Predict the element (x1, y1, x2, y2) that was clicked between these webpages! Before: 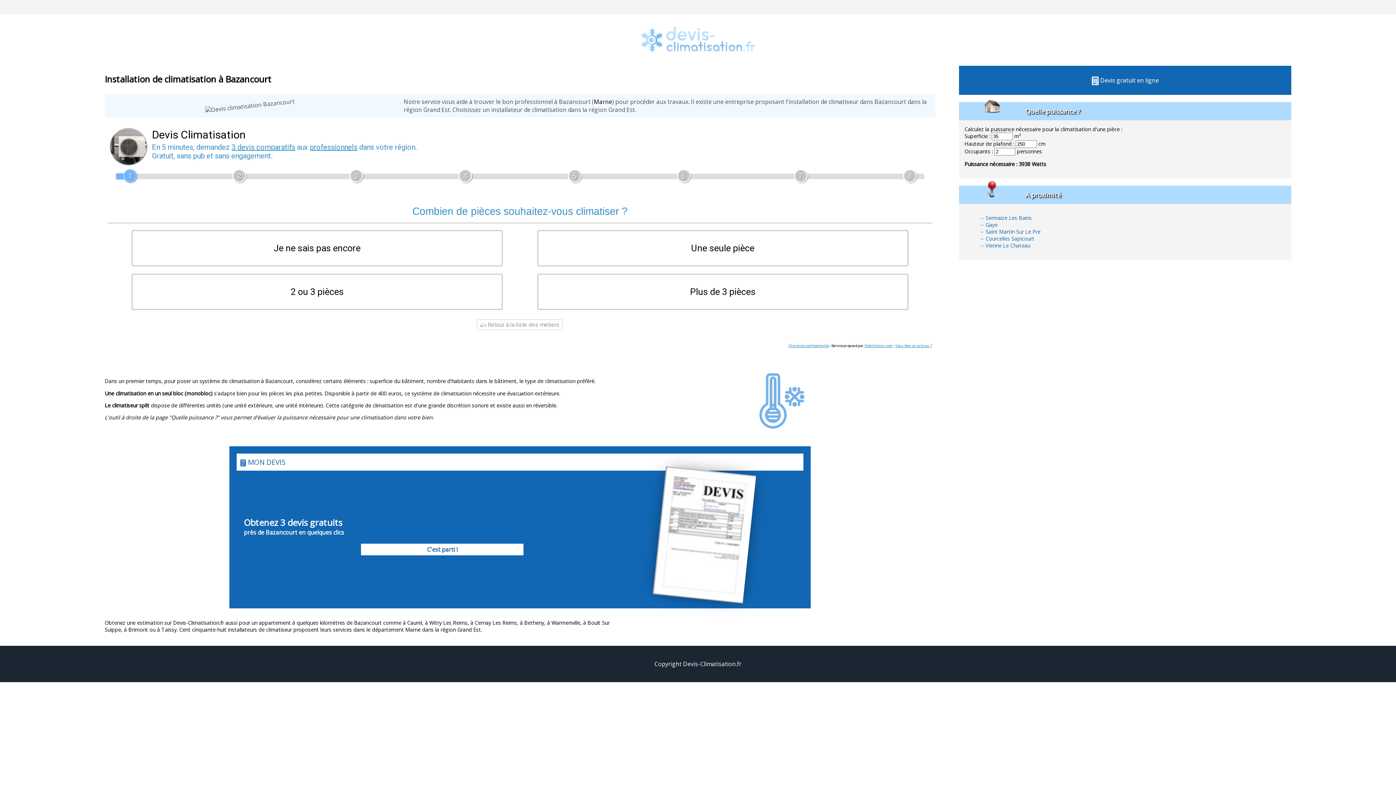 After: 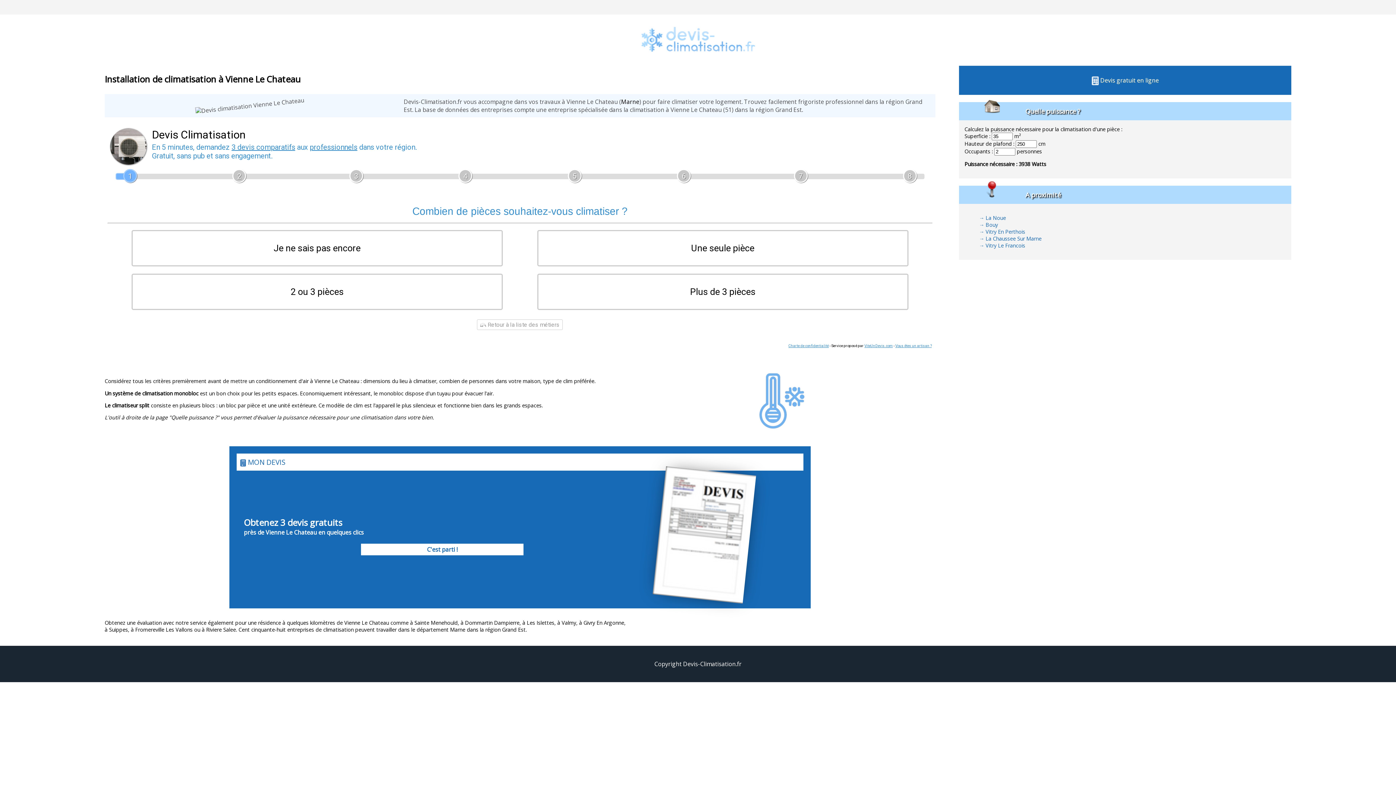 Action: bbox: (985, 242, 1030, 249) label: Vienne Le Chateau